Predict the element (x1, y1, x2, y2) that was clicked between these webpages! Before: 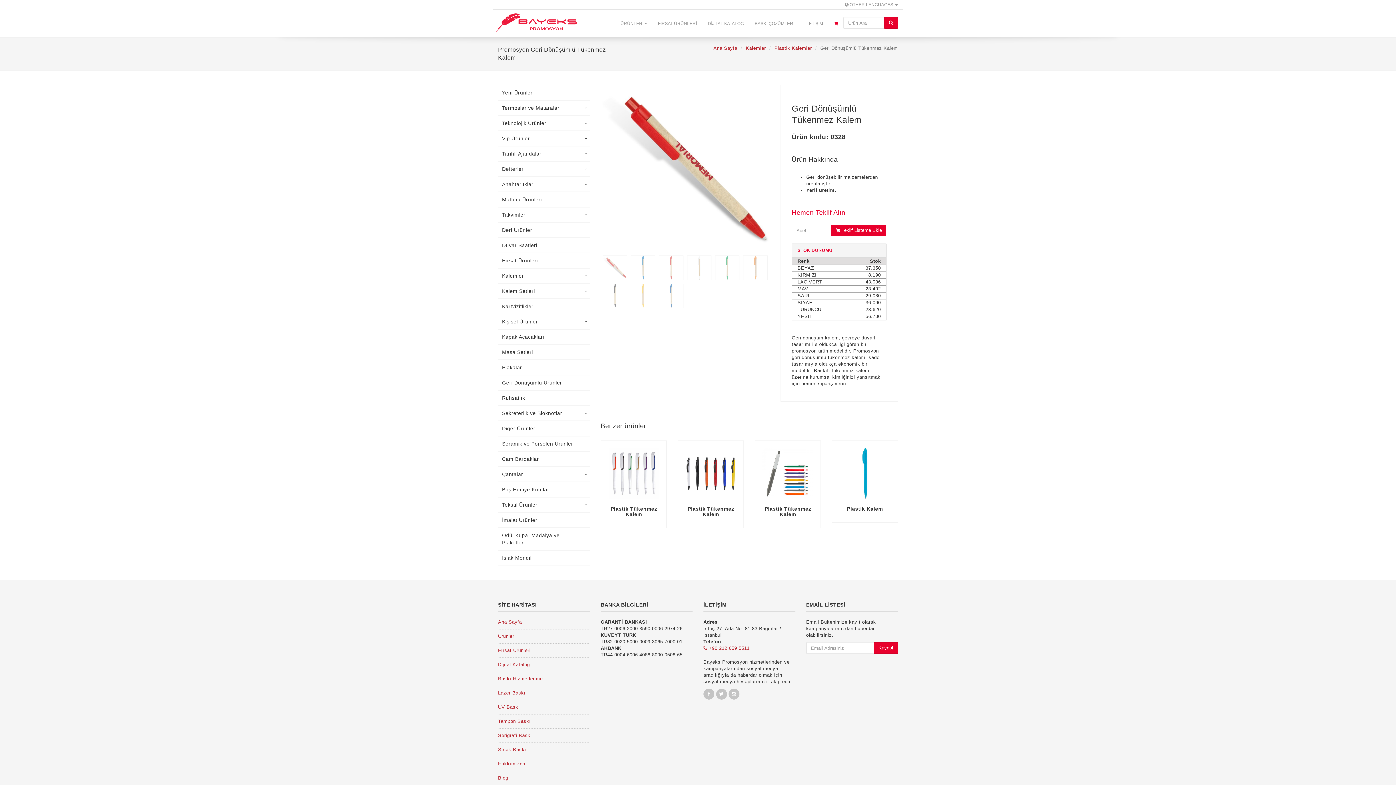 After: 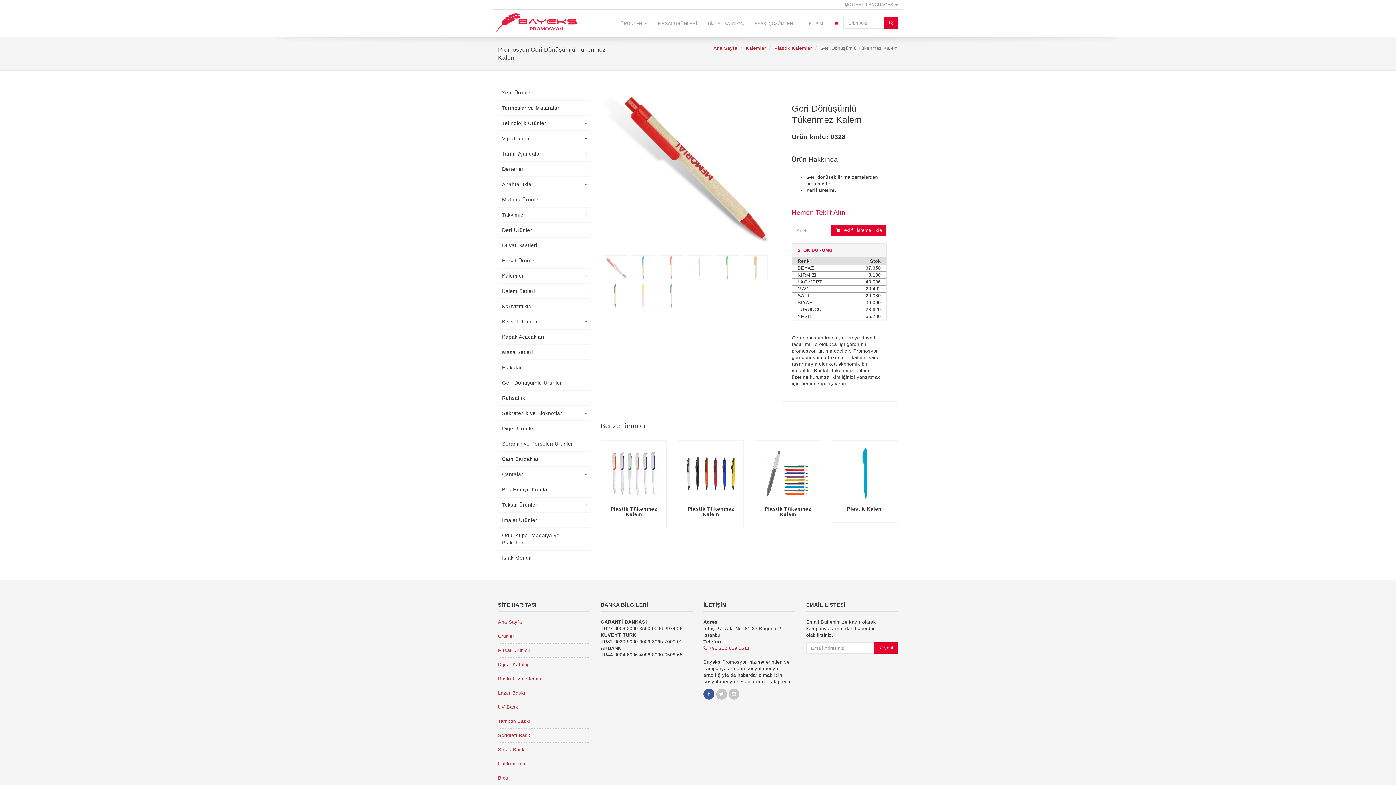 Action: bbox: (703, 689, 714, 700)